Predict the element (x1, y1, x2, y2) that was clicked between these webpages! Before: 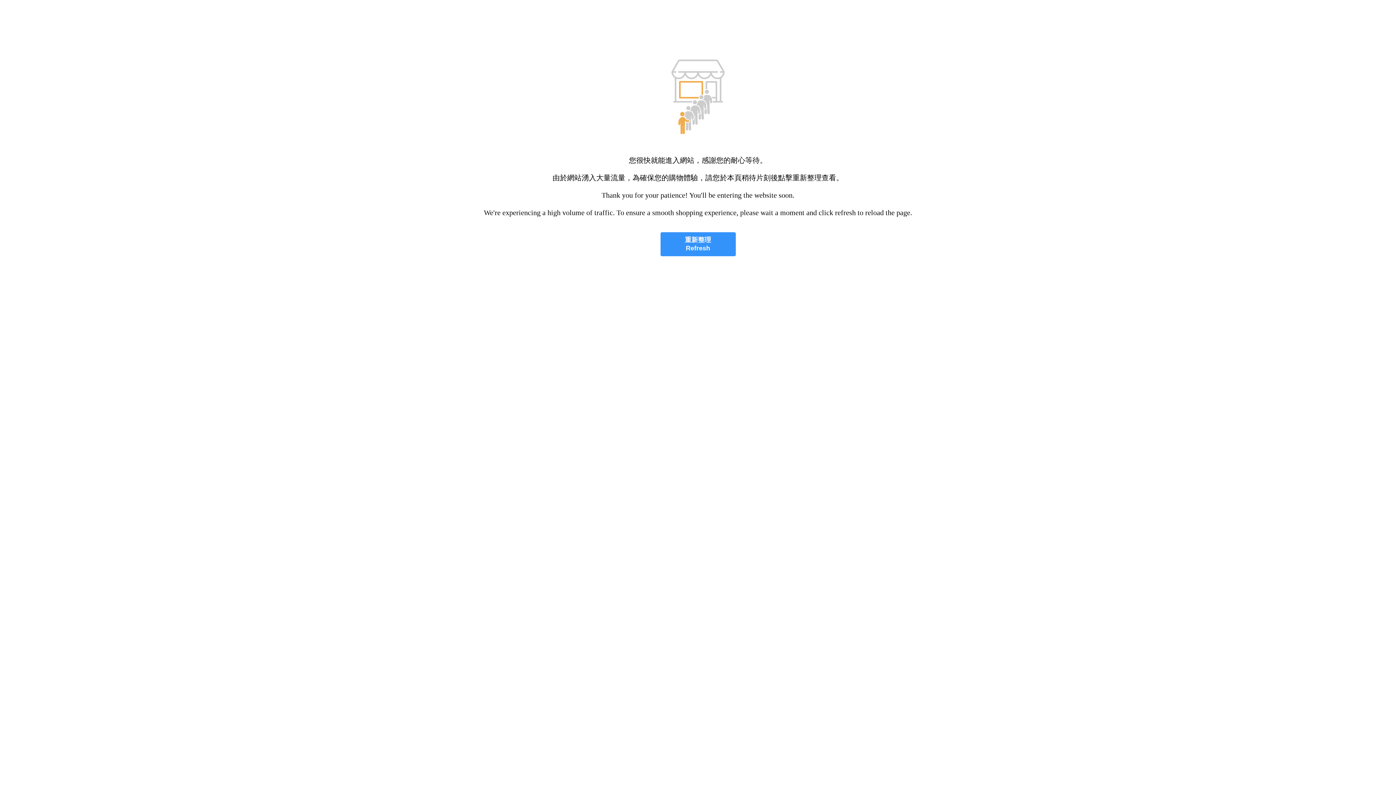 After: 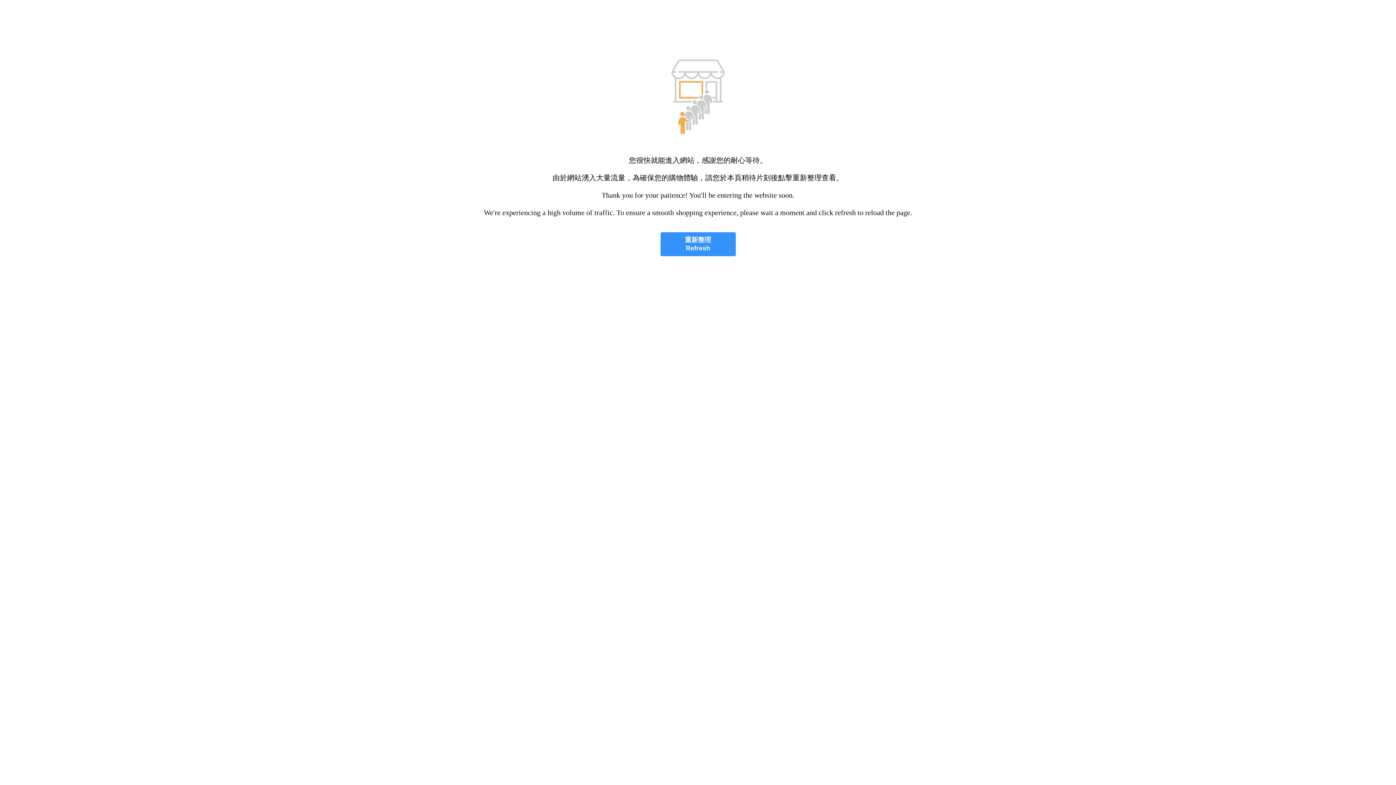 Action: bbox: (660, 232, 735, 256) label: 重新整理
Refresh